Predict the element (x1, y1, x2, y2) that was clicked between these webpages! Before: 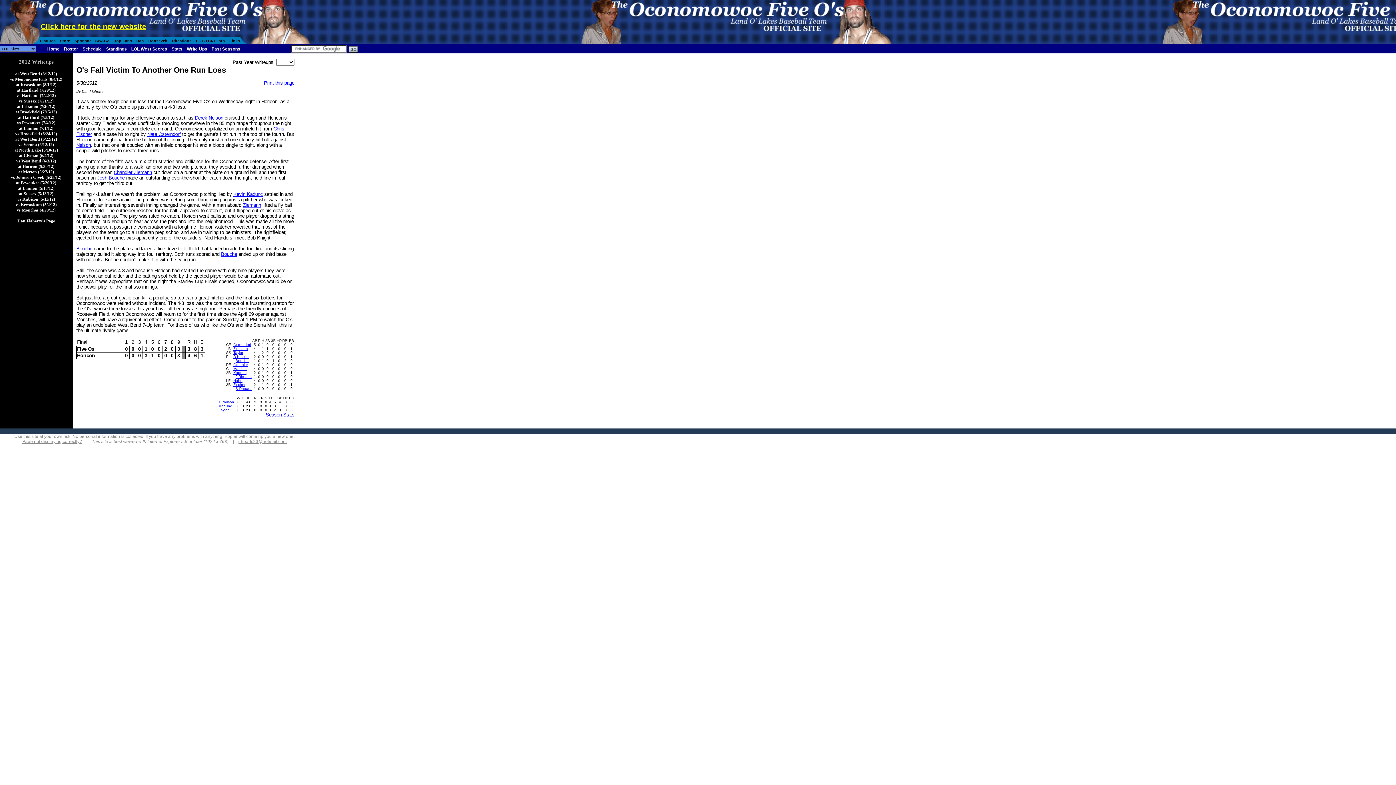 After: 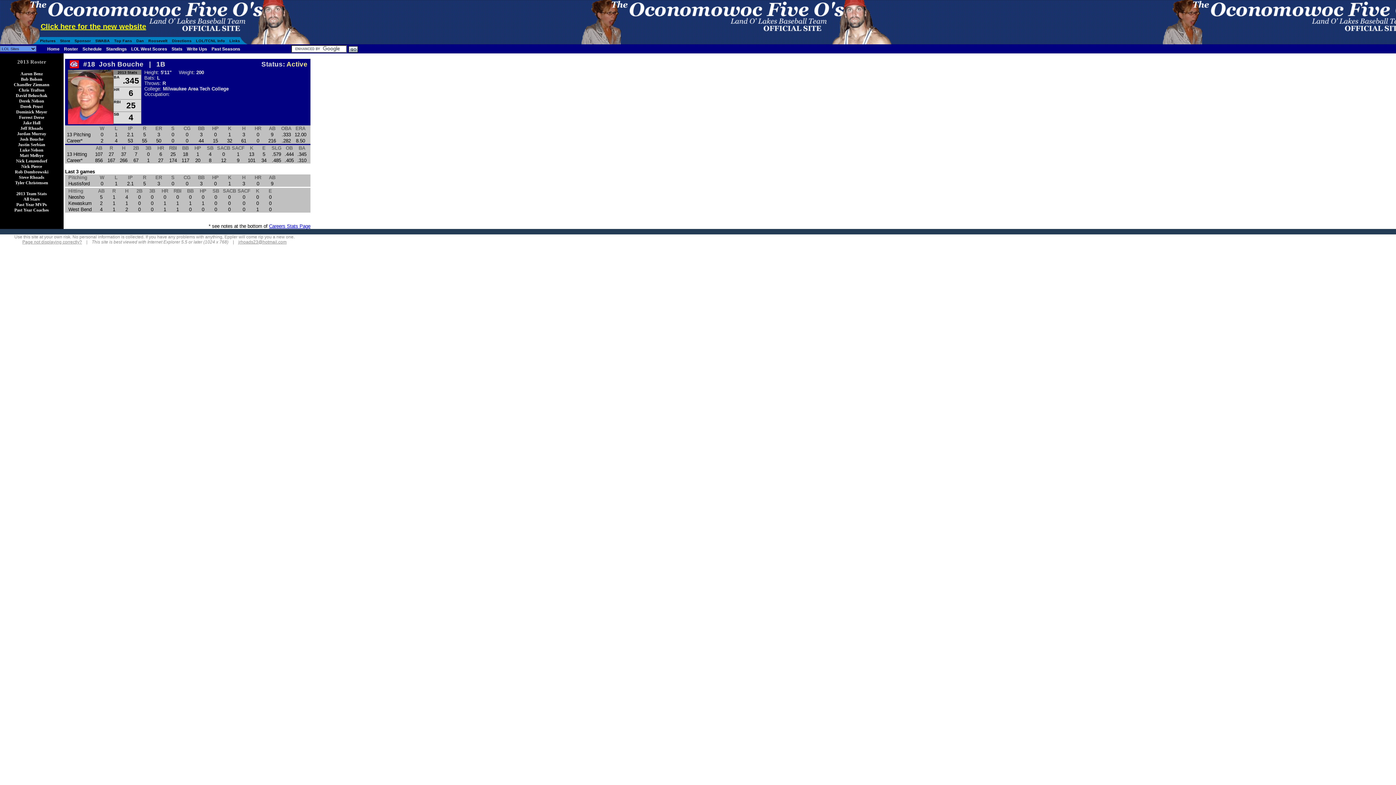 Action: bbox: (235, 358, 248, 362) label: Bouche